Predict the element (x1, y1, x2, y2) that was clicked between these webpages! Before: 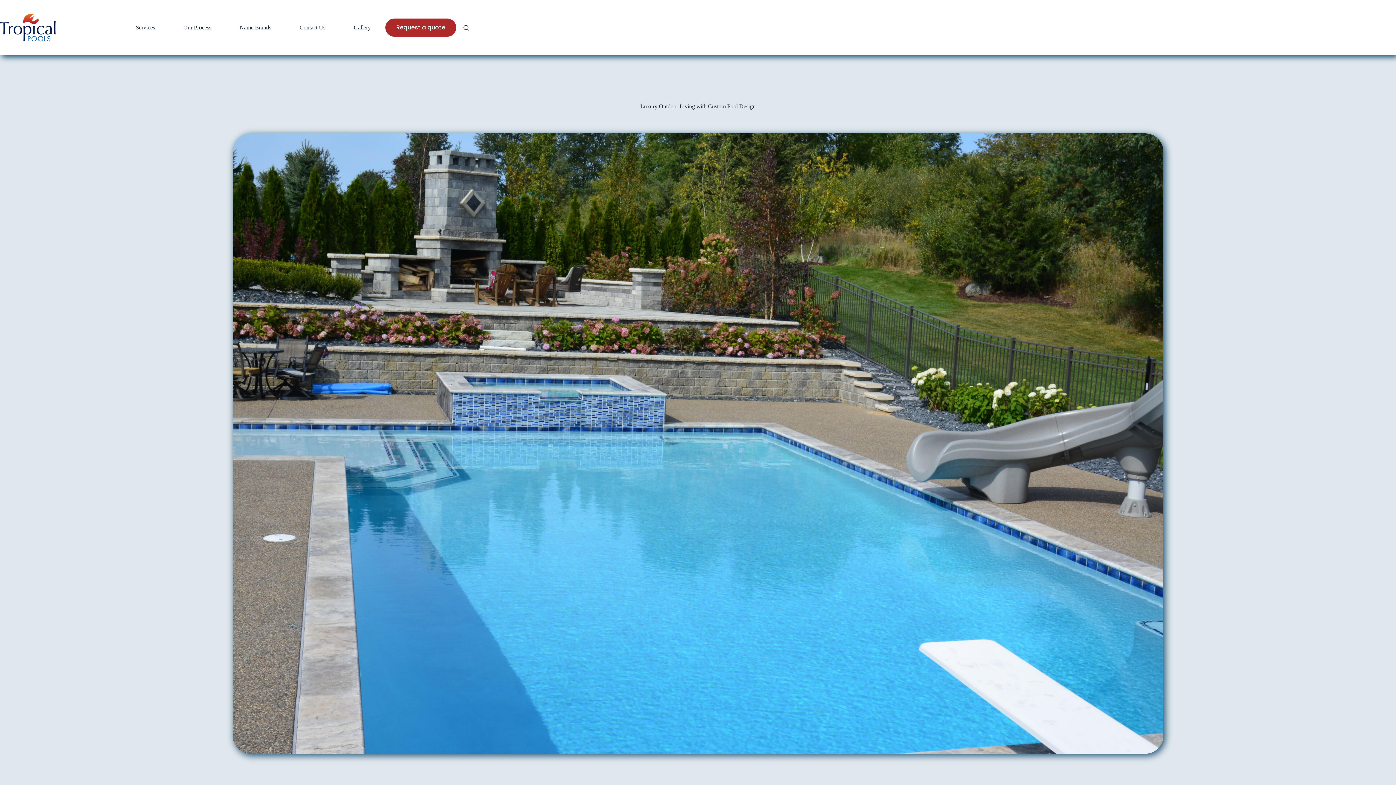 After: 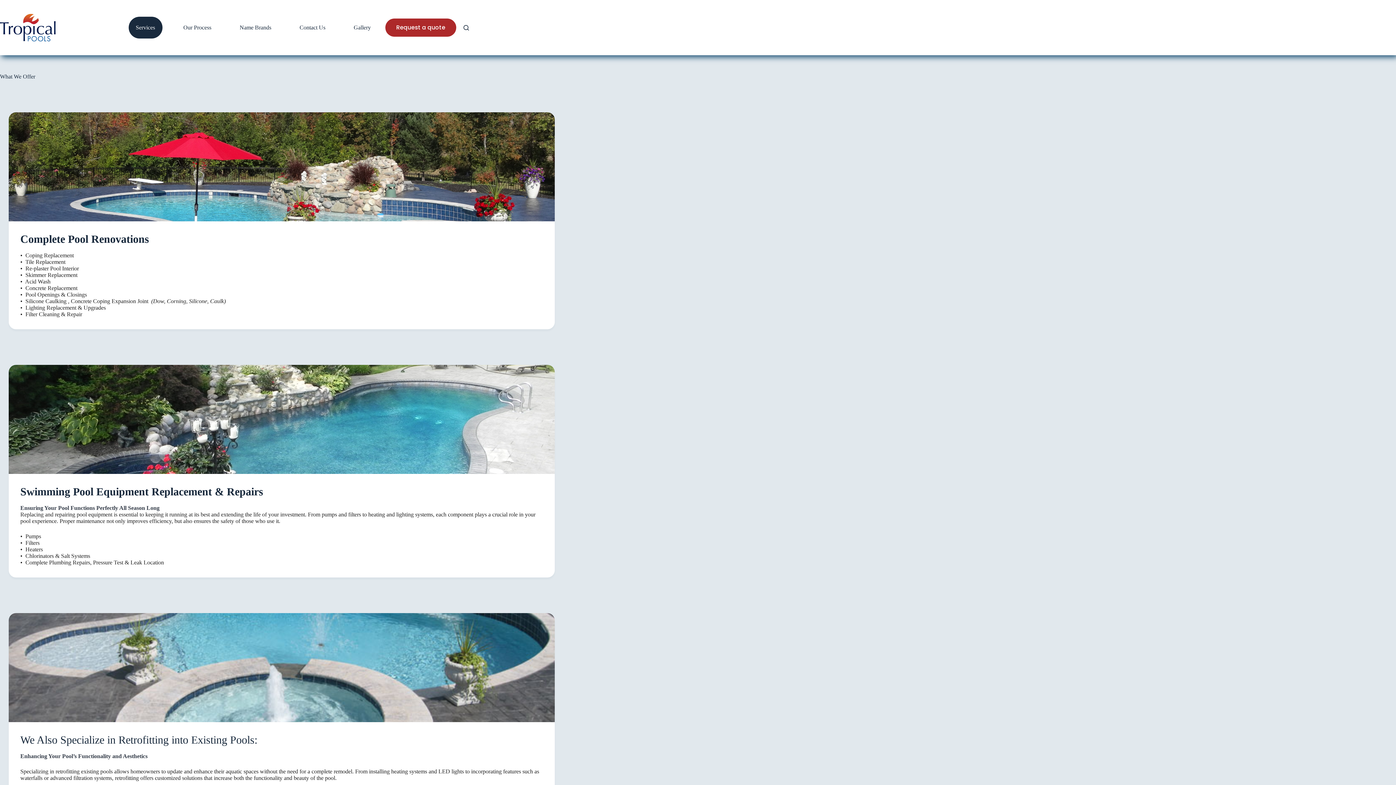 Action: label: Services bbox: (128, 16, 162, 38)